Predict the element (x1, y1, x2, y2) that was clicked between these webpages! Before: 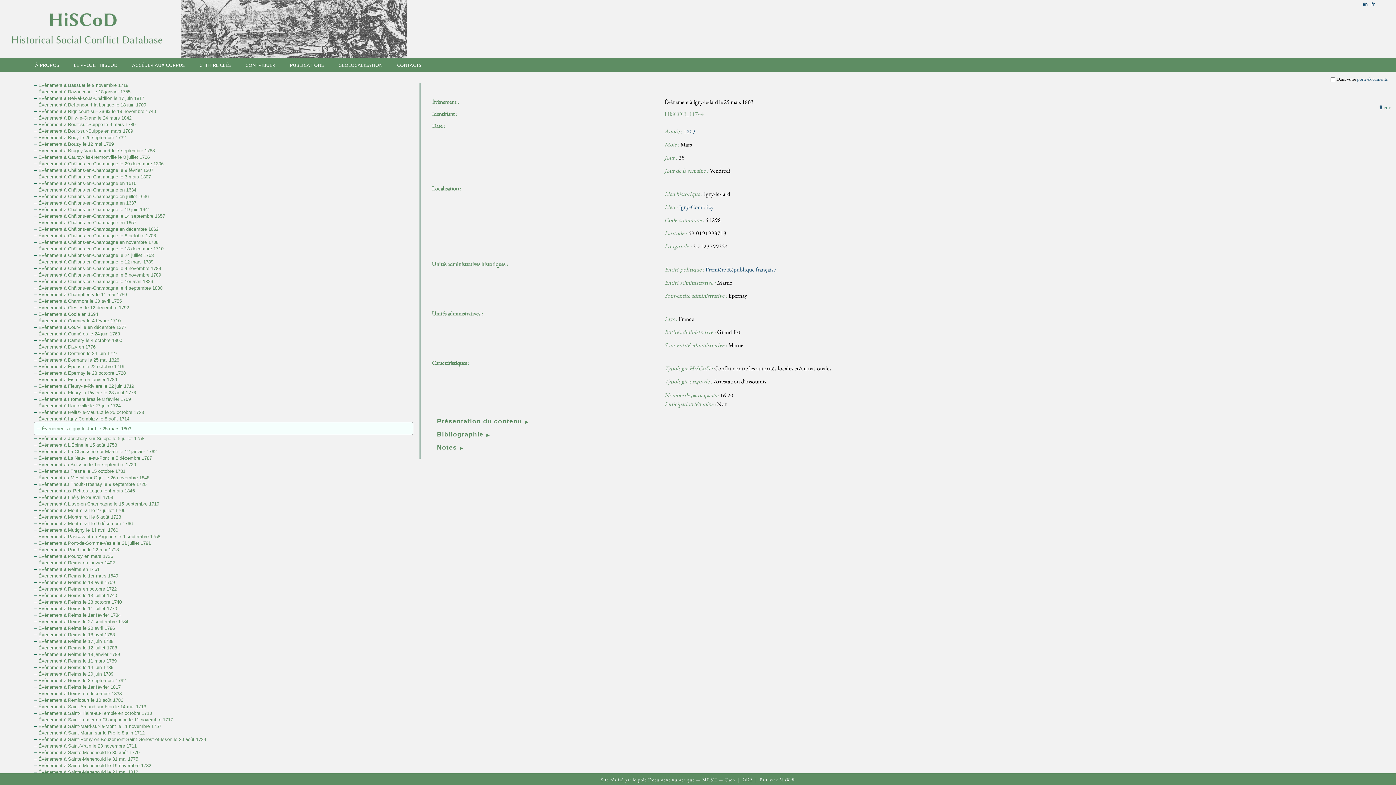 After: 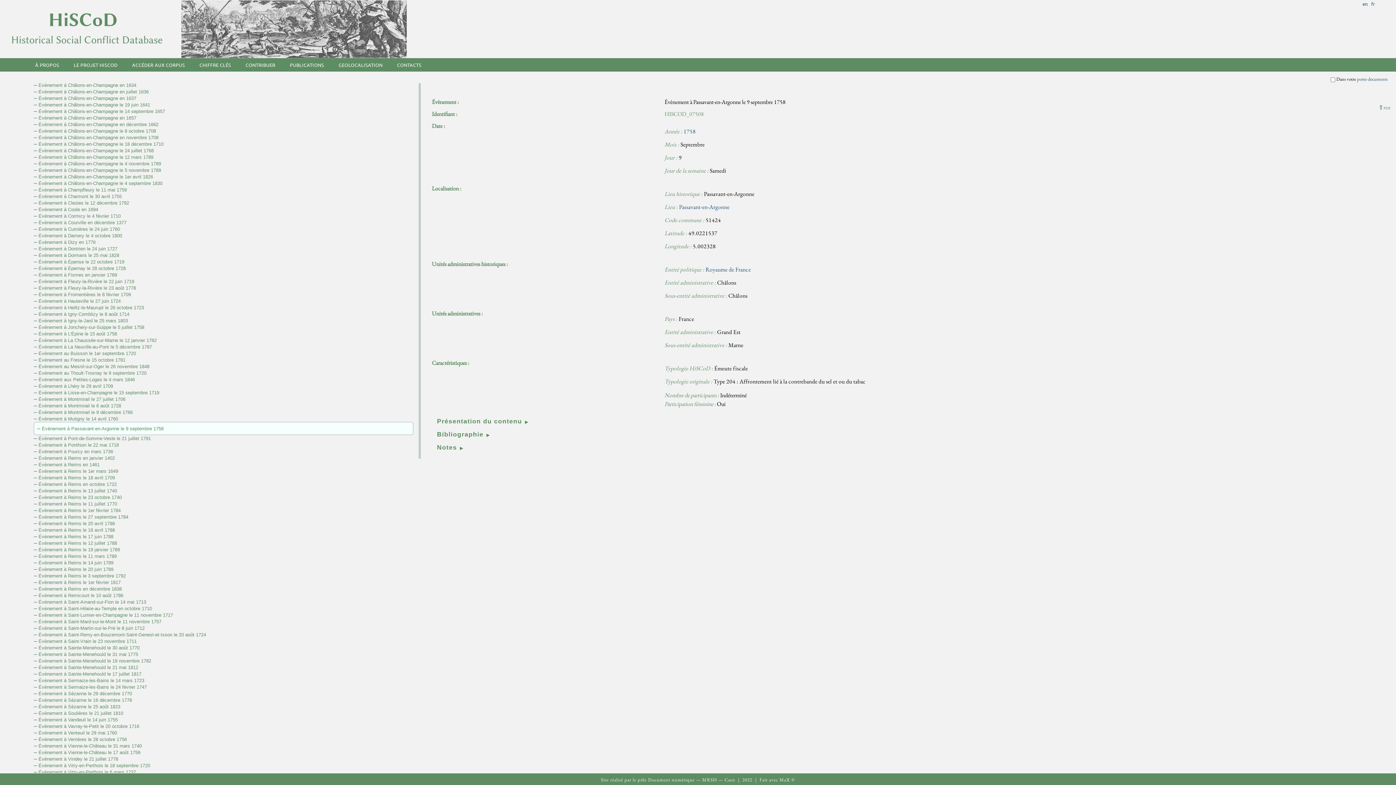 Action: label: Évènement à Passavant-en-Argonne le 9 septembre 1758 bbox: (38, 534, 160, 539)